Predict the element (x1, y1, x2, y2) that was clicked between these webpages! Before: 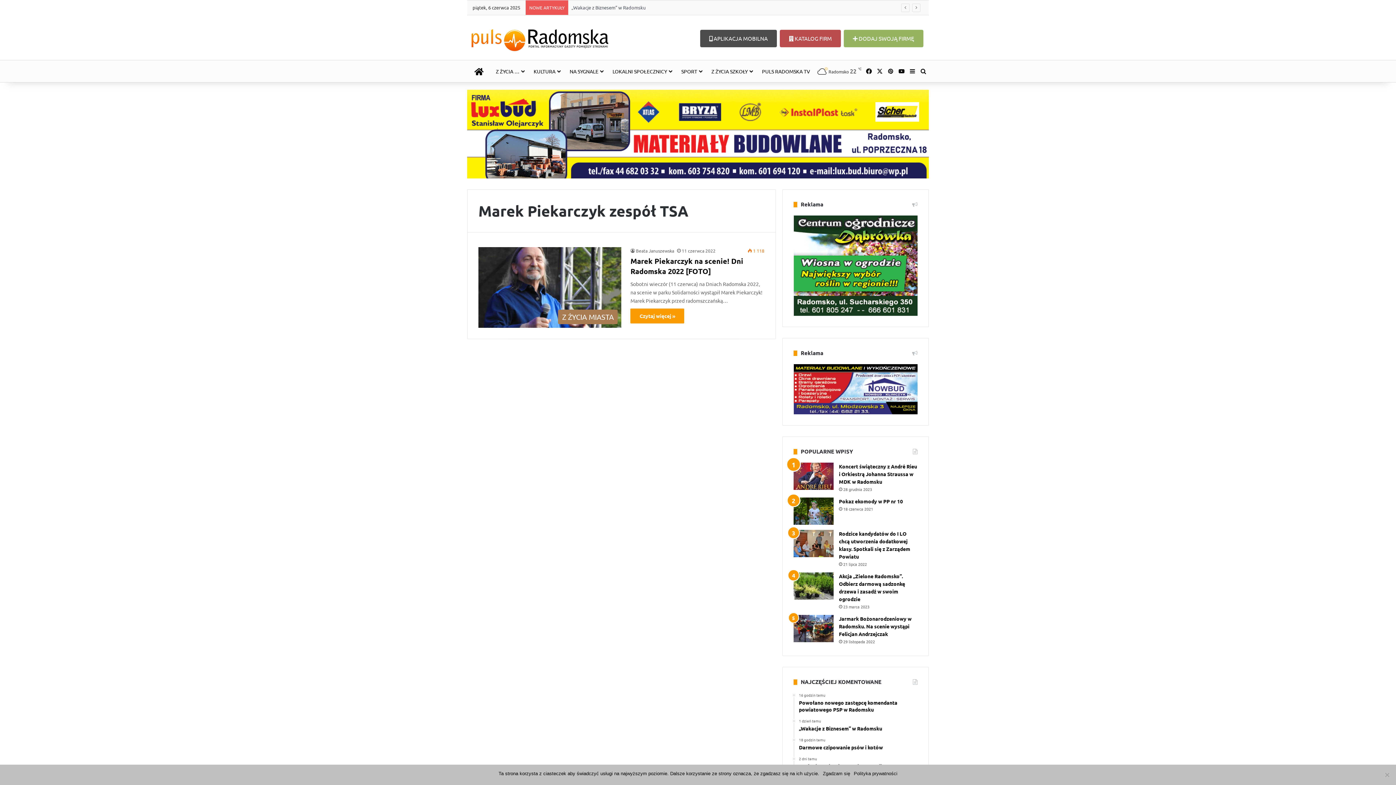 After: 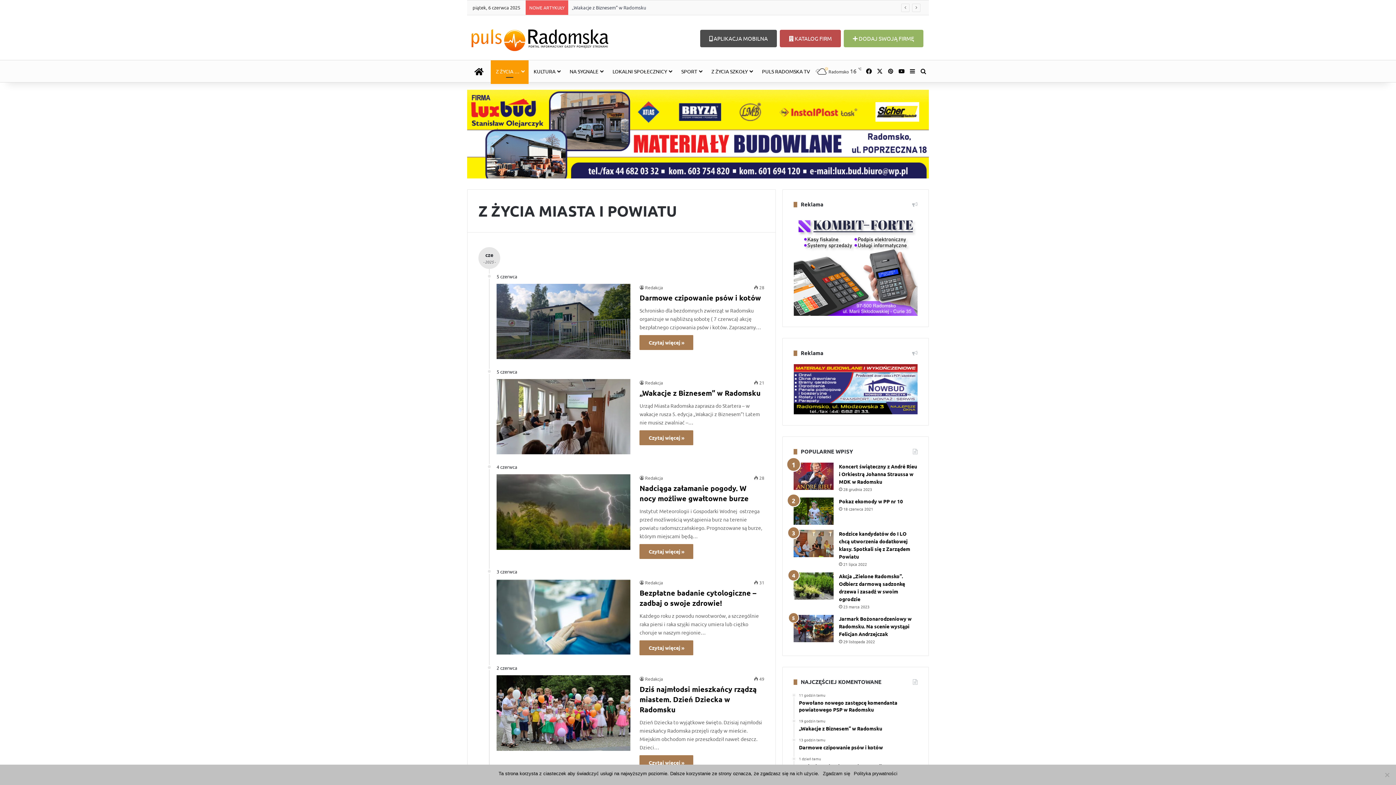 Action: label: Z ŻYCIA … bbox: (490, 60, 528, 82)